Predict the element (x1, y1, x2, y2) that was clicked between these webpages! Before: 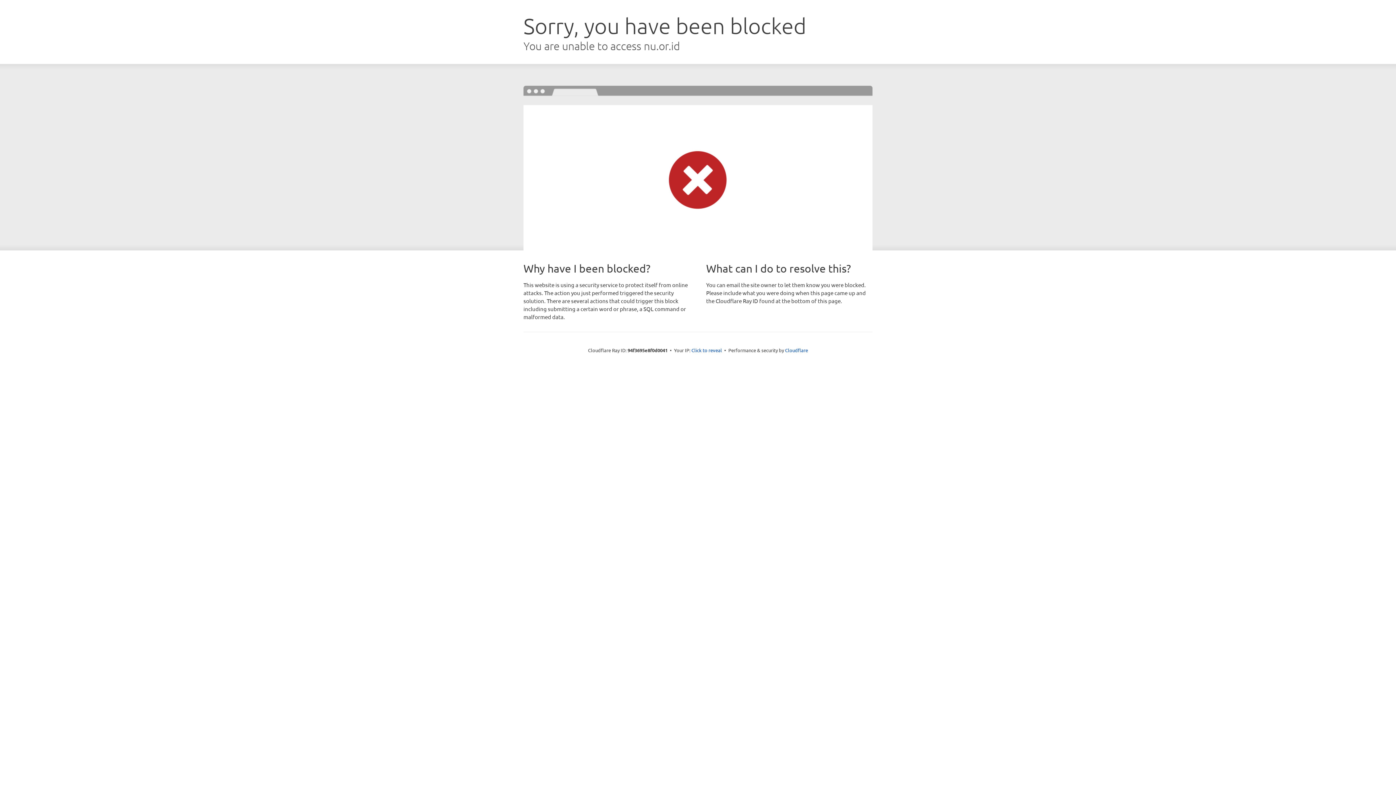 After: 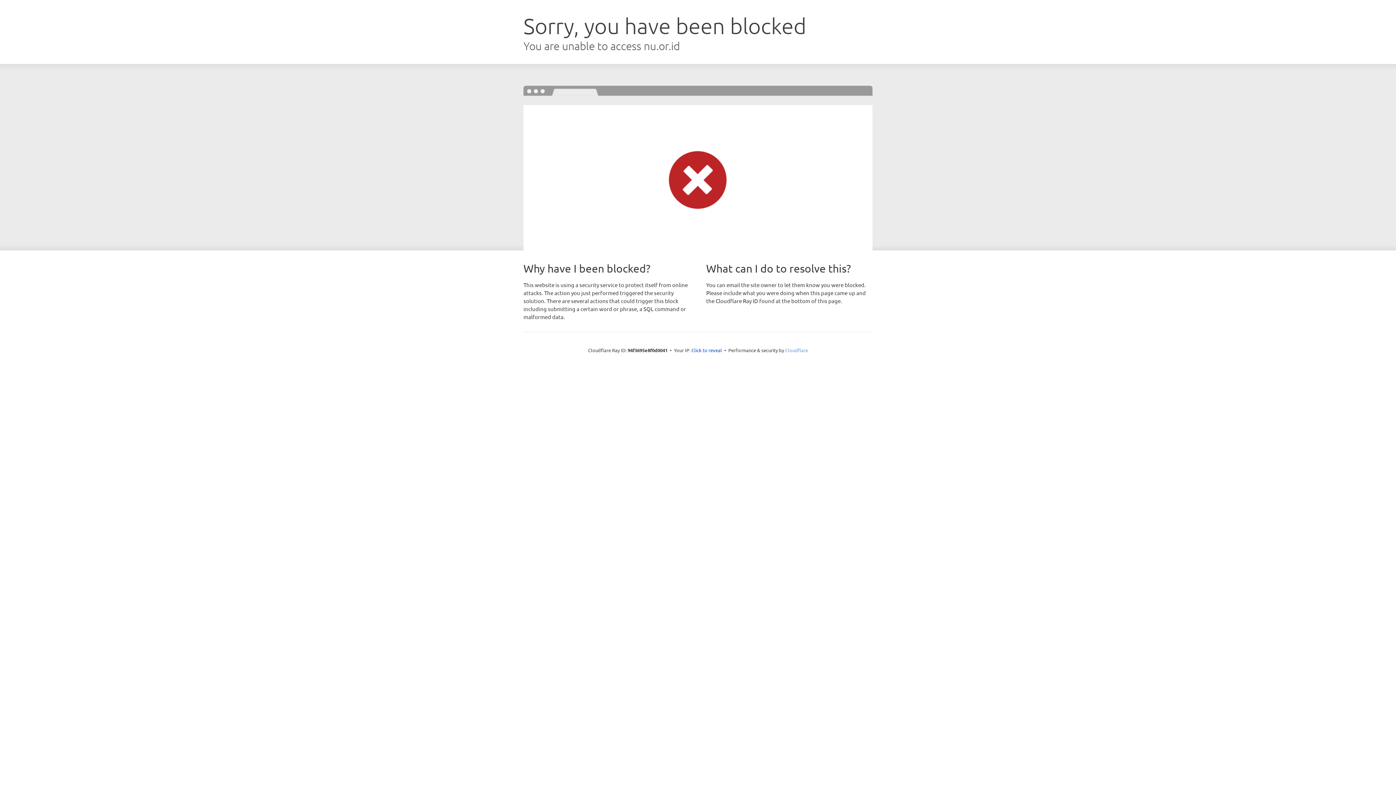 Action: label: Cloudflare bbox: (785, 347, 808, 353)